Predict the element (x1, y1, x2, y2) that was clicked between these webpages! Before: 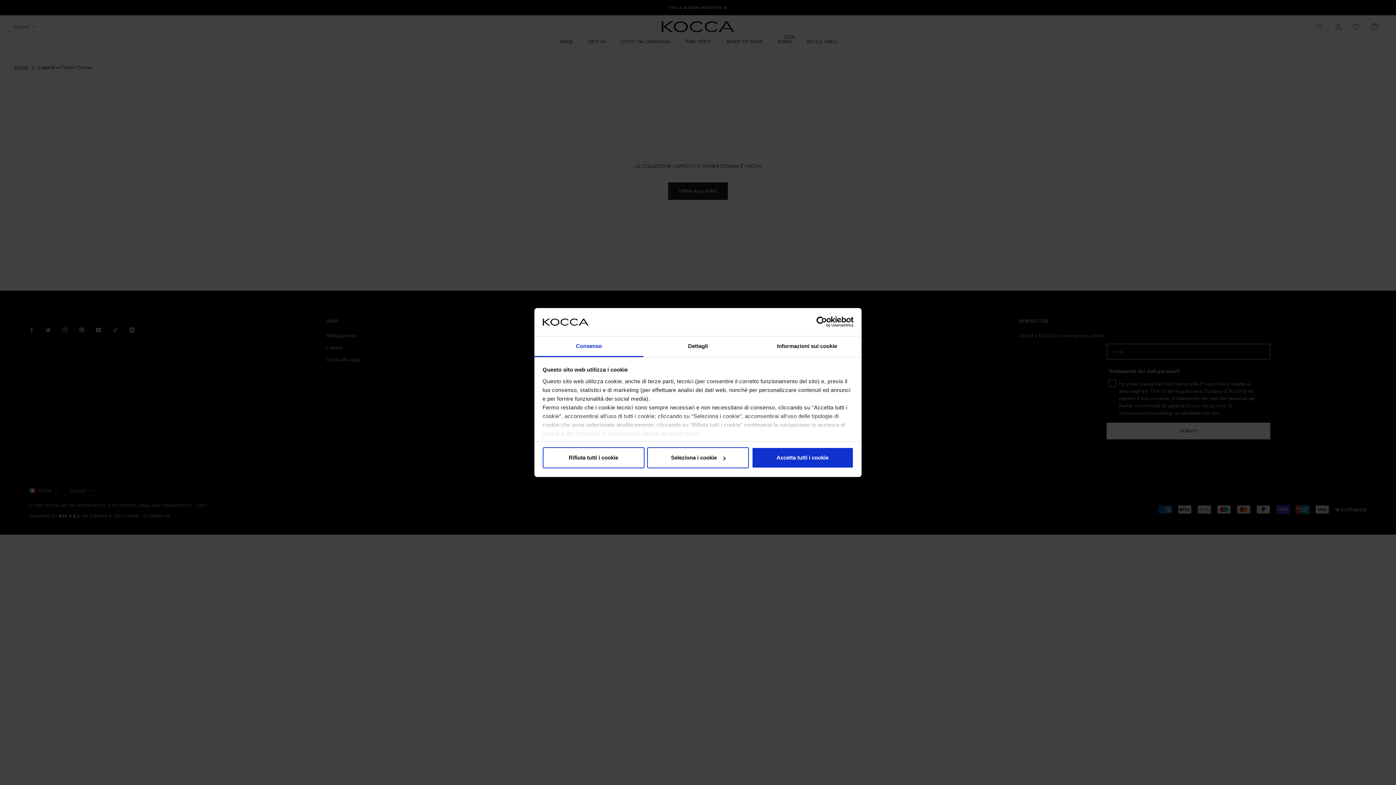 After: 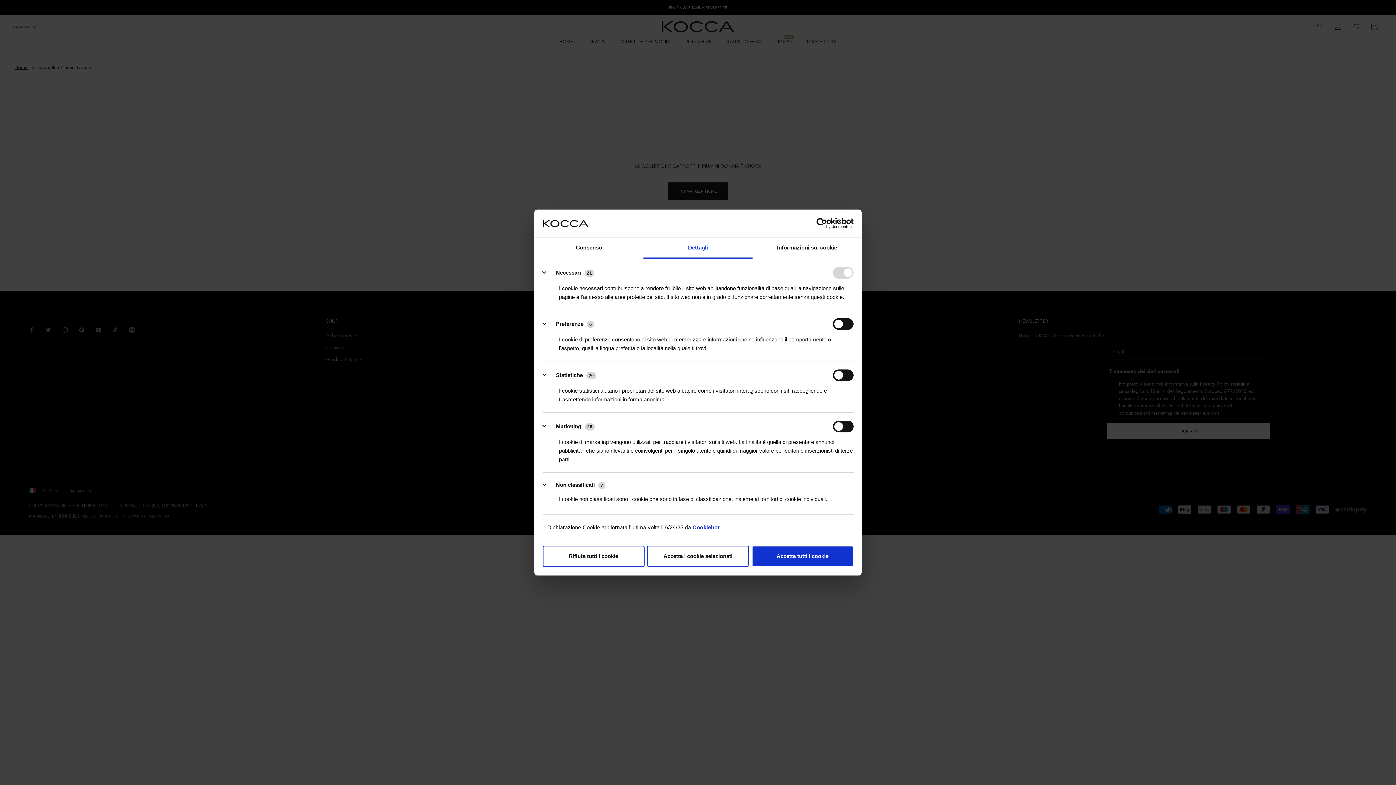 Action: label: Seleziona i cookie bbox: (647, 447, 749, 468)